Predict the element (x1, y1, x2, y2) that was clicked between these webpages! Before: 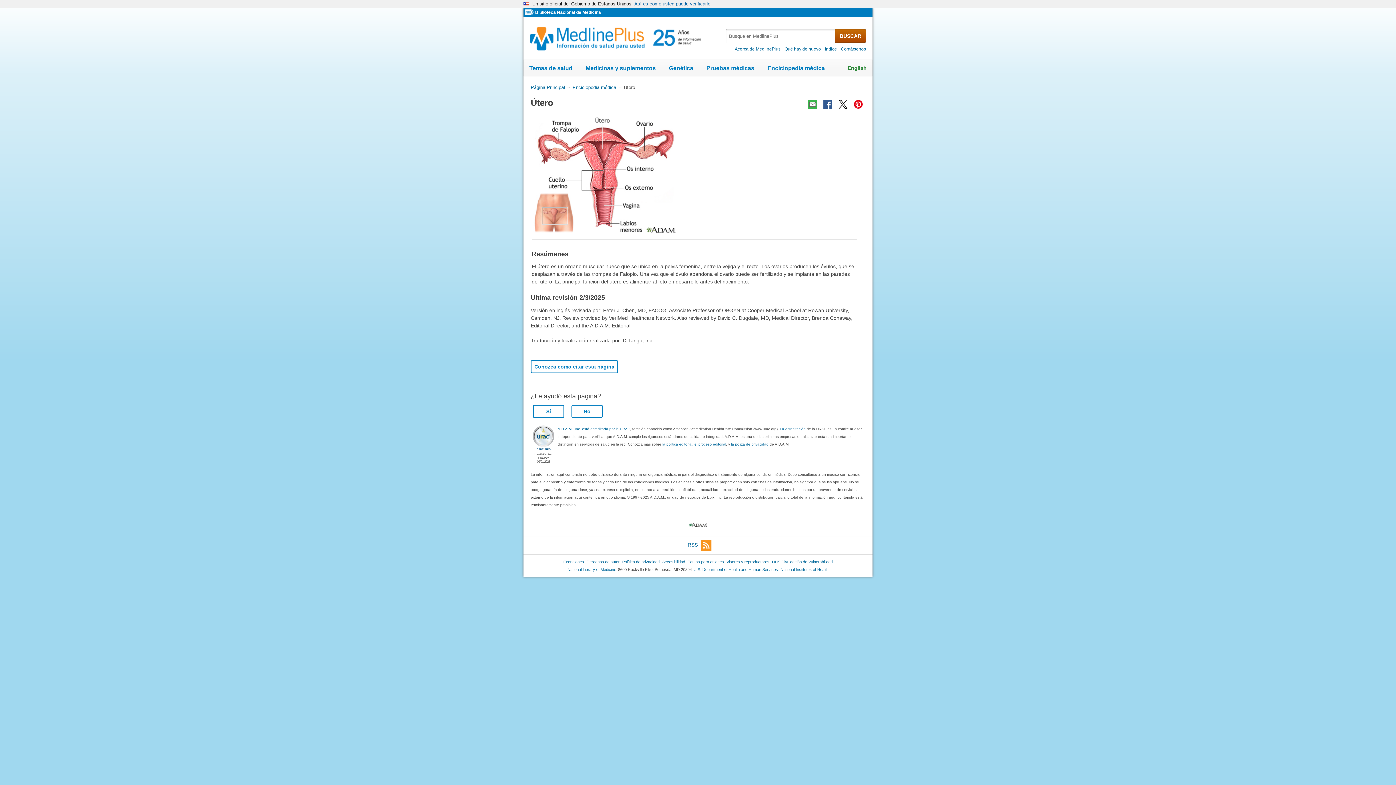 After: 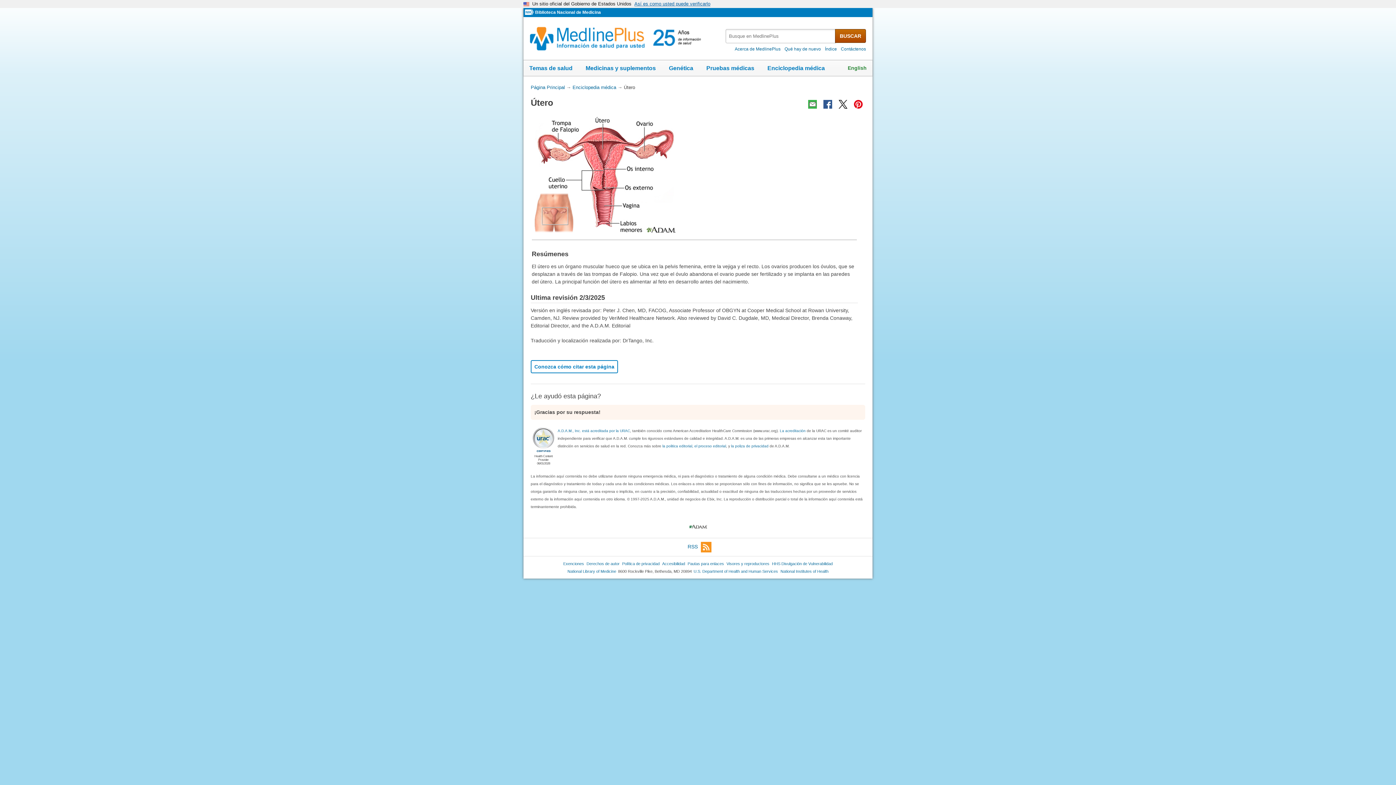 Action: bbox: (533, 405, 564, 418) label: Sí